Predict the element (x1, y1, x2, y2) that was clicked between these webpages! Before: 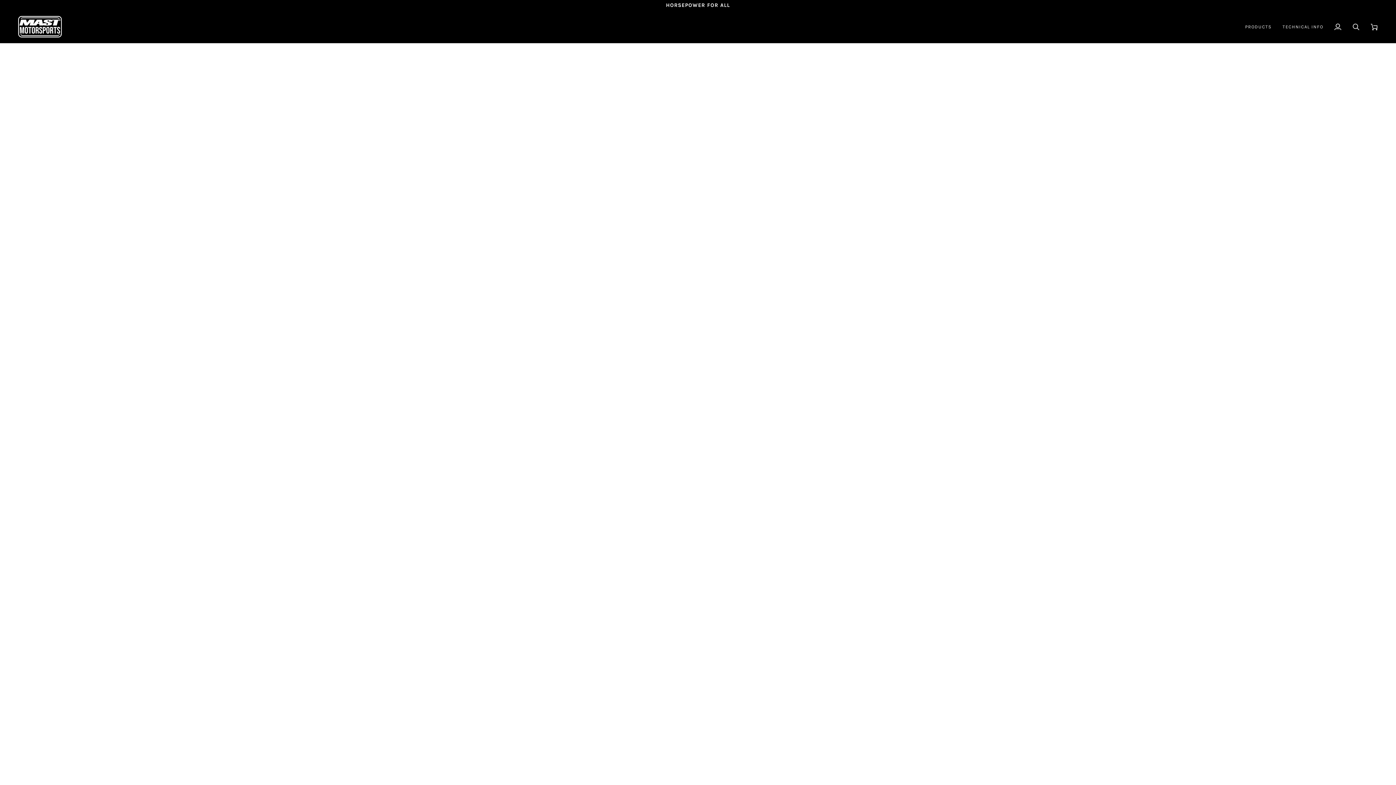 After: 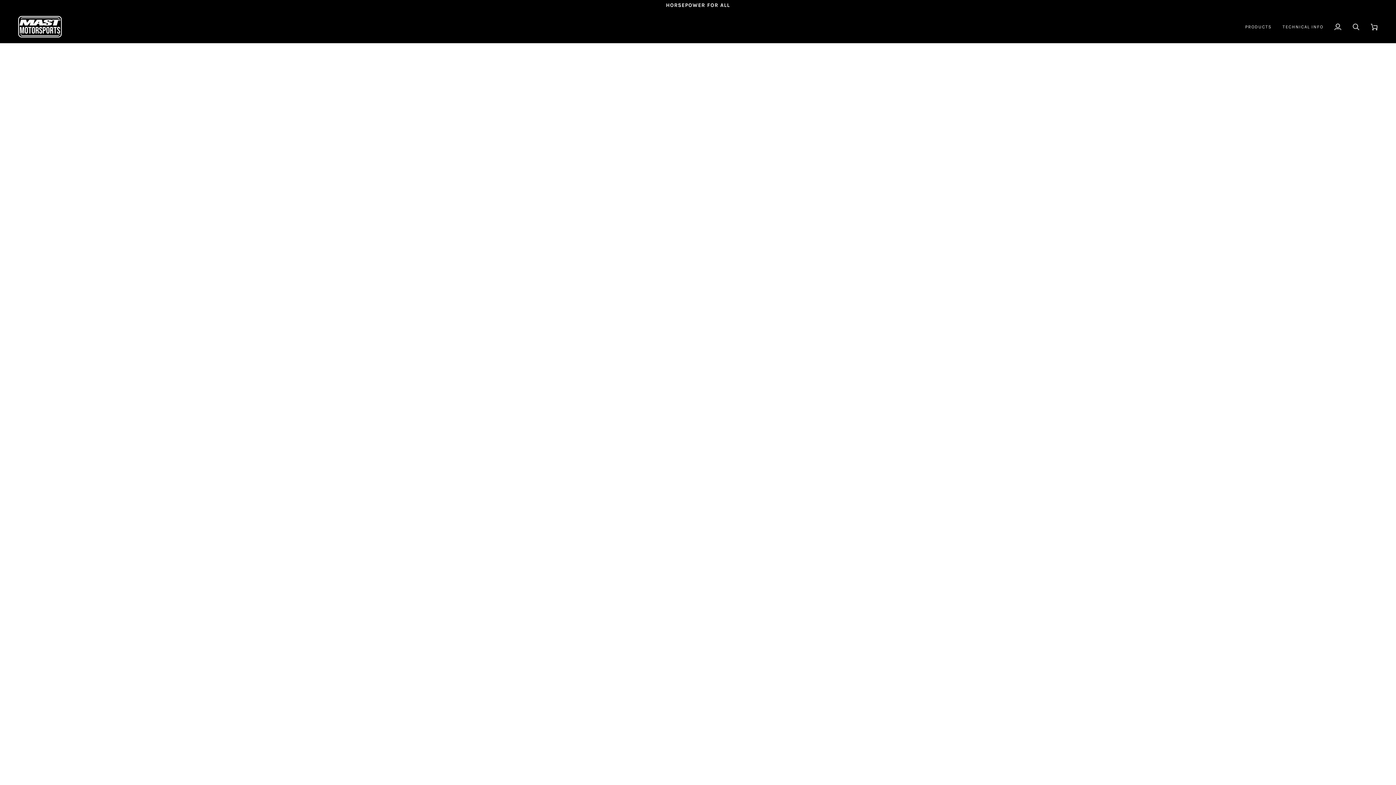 Action: label: TECHNICAL INFO bbox: (1277, 10, 1329, 42)